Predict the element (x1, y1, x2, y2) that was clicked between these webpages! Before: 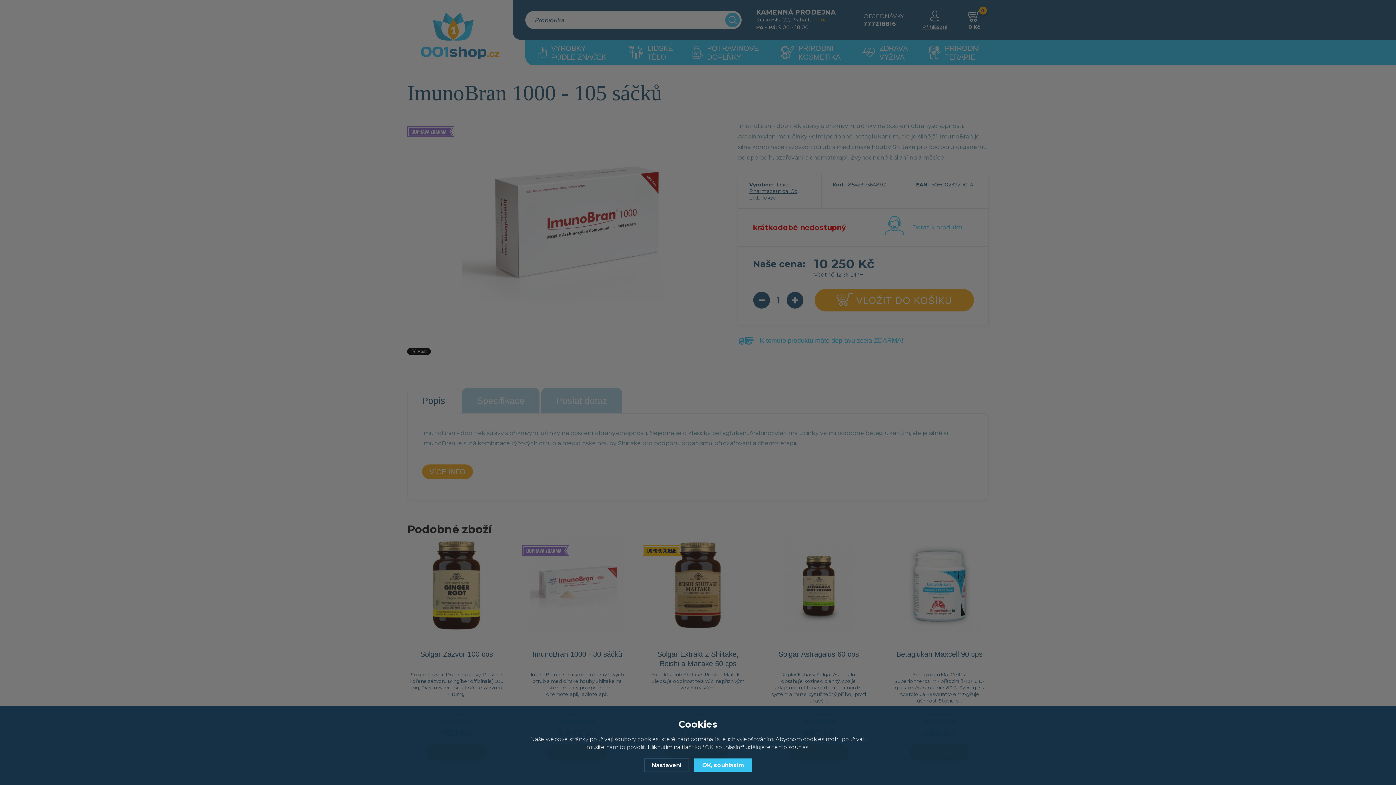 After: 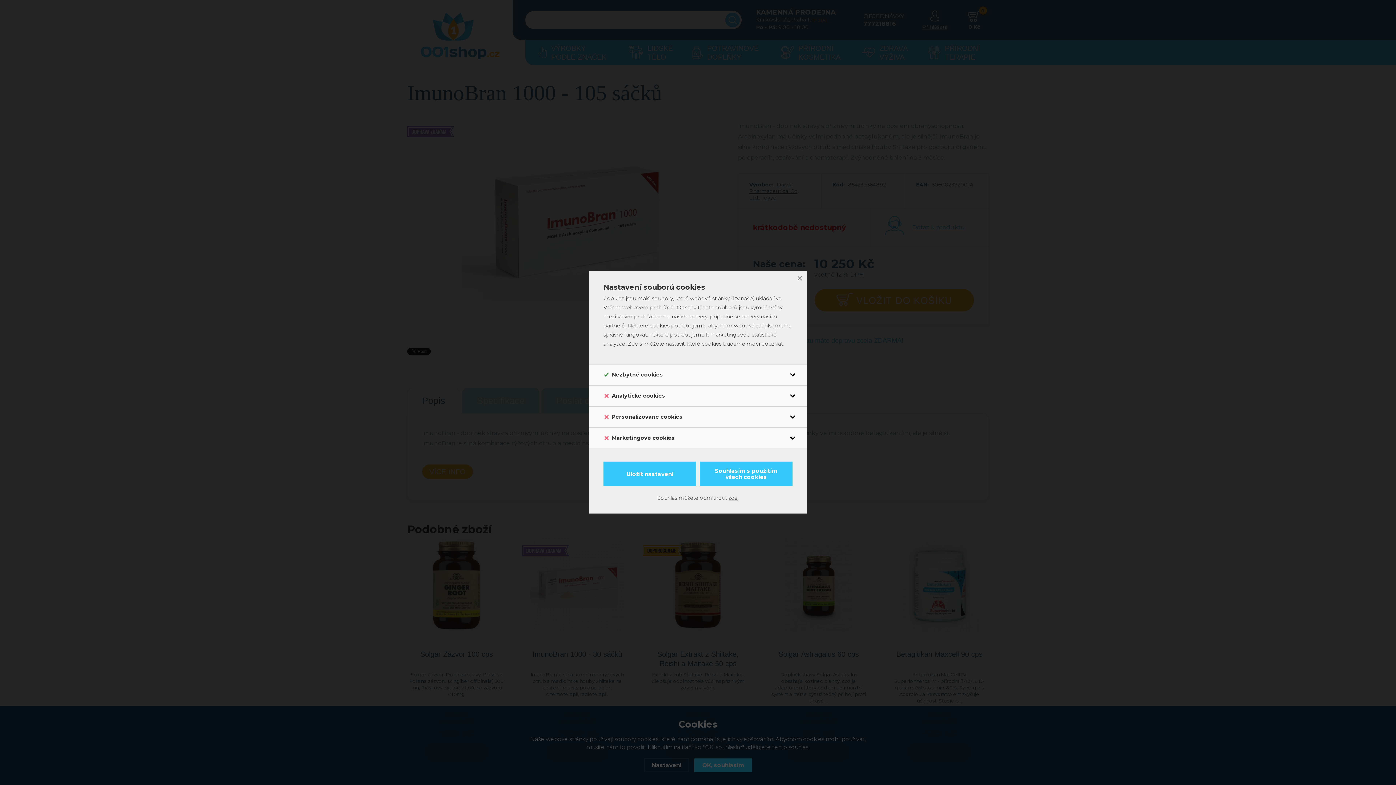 Action: bbox: (644, 758, 689, 772) label: Nastavení